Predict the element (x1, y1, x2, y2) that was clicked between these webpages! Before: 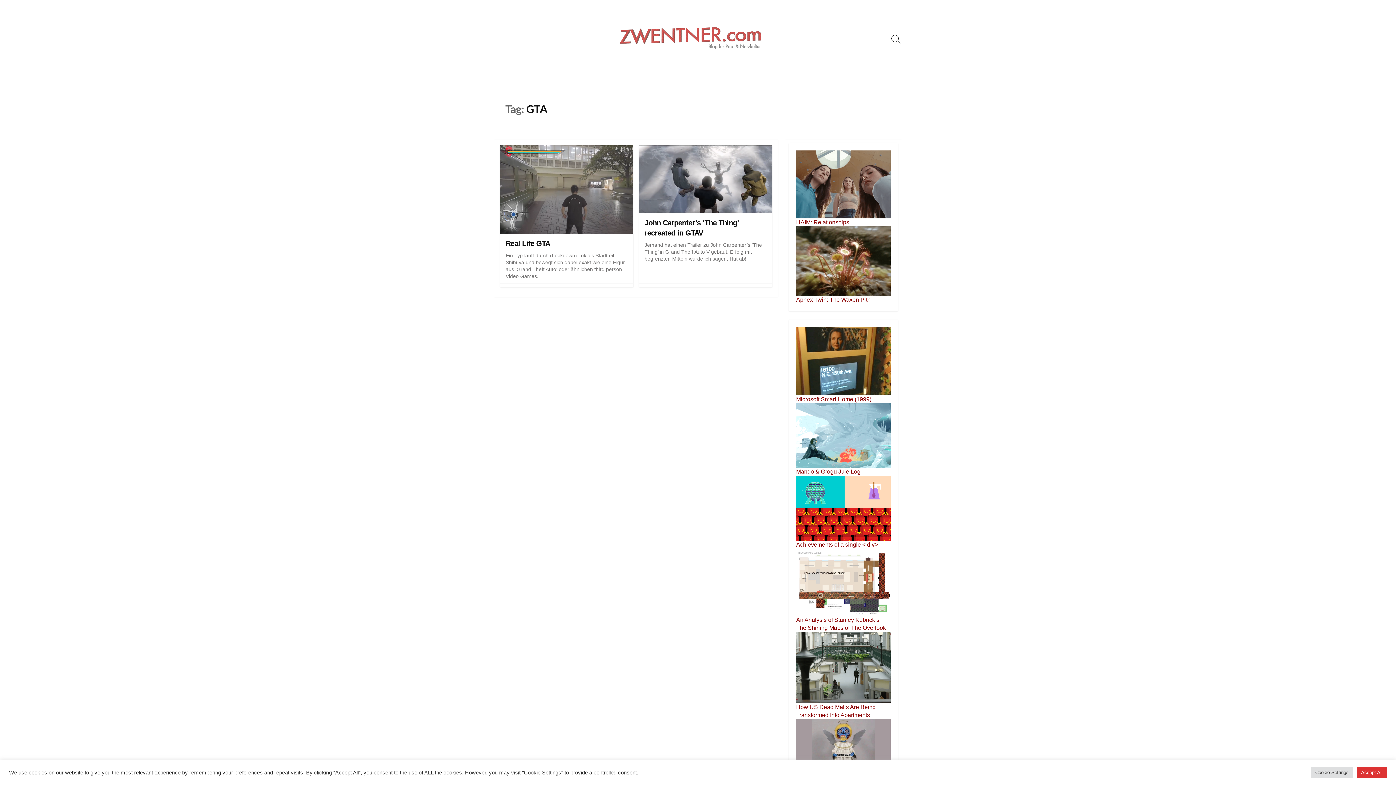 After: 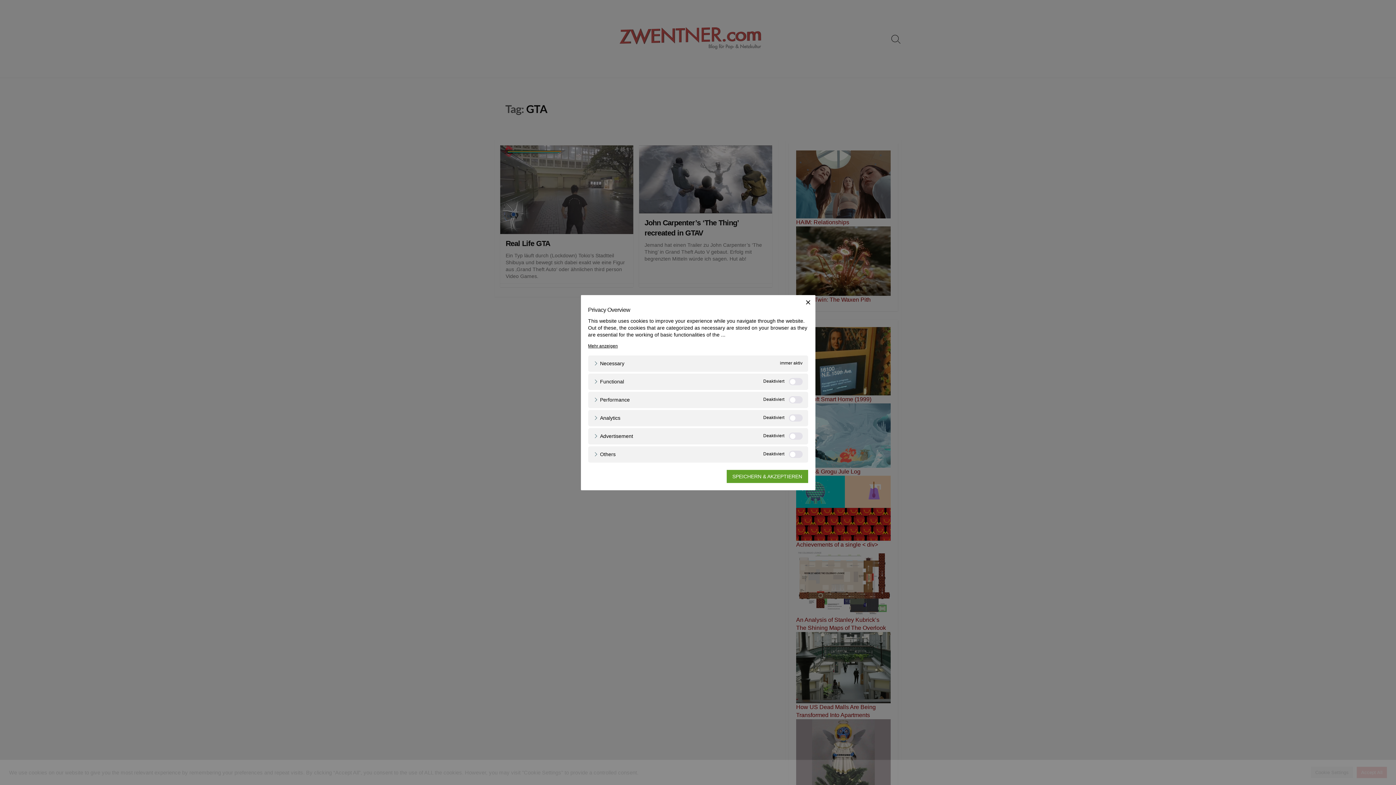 Action: label: Cookie Settings bbox: (1311, 767, 1353, 778)